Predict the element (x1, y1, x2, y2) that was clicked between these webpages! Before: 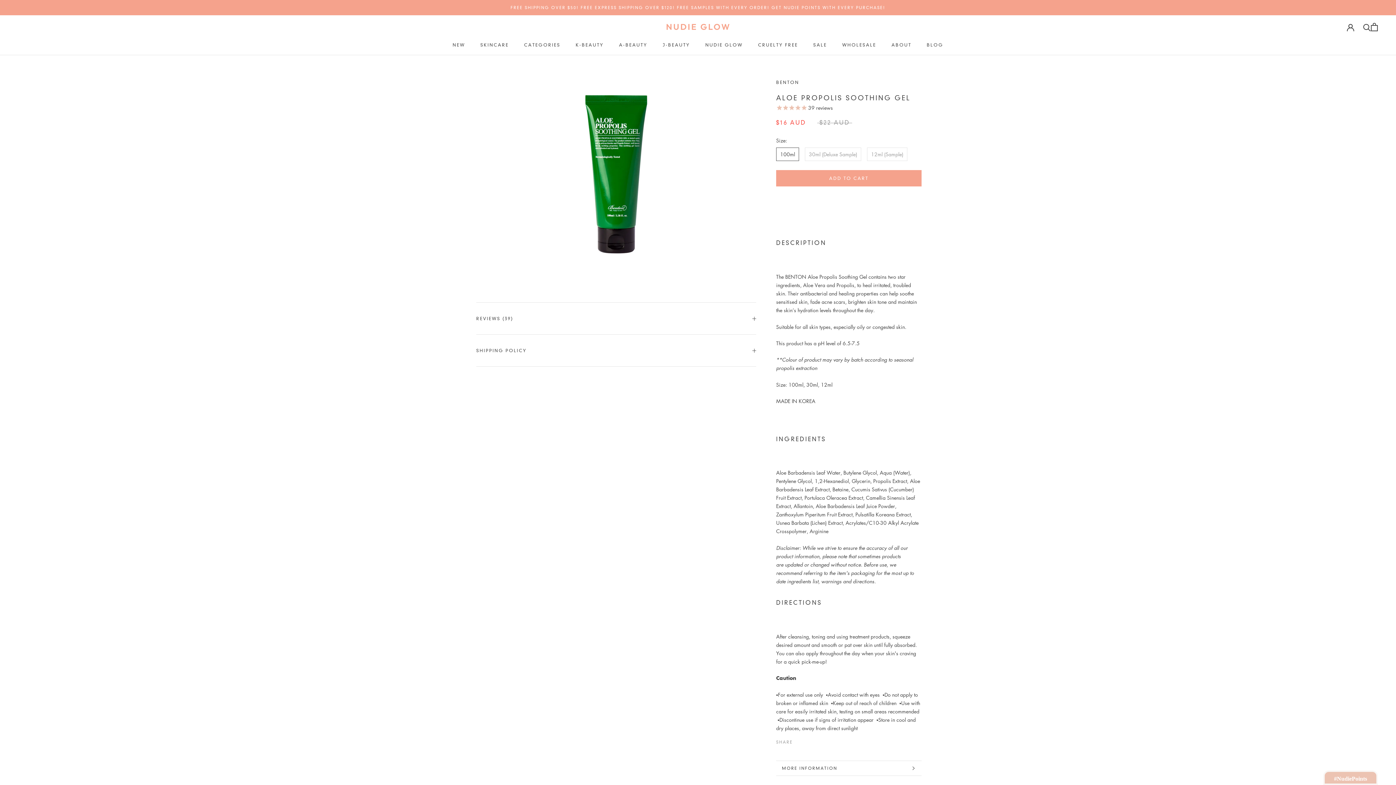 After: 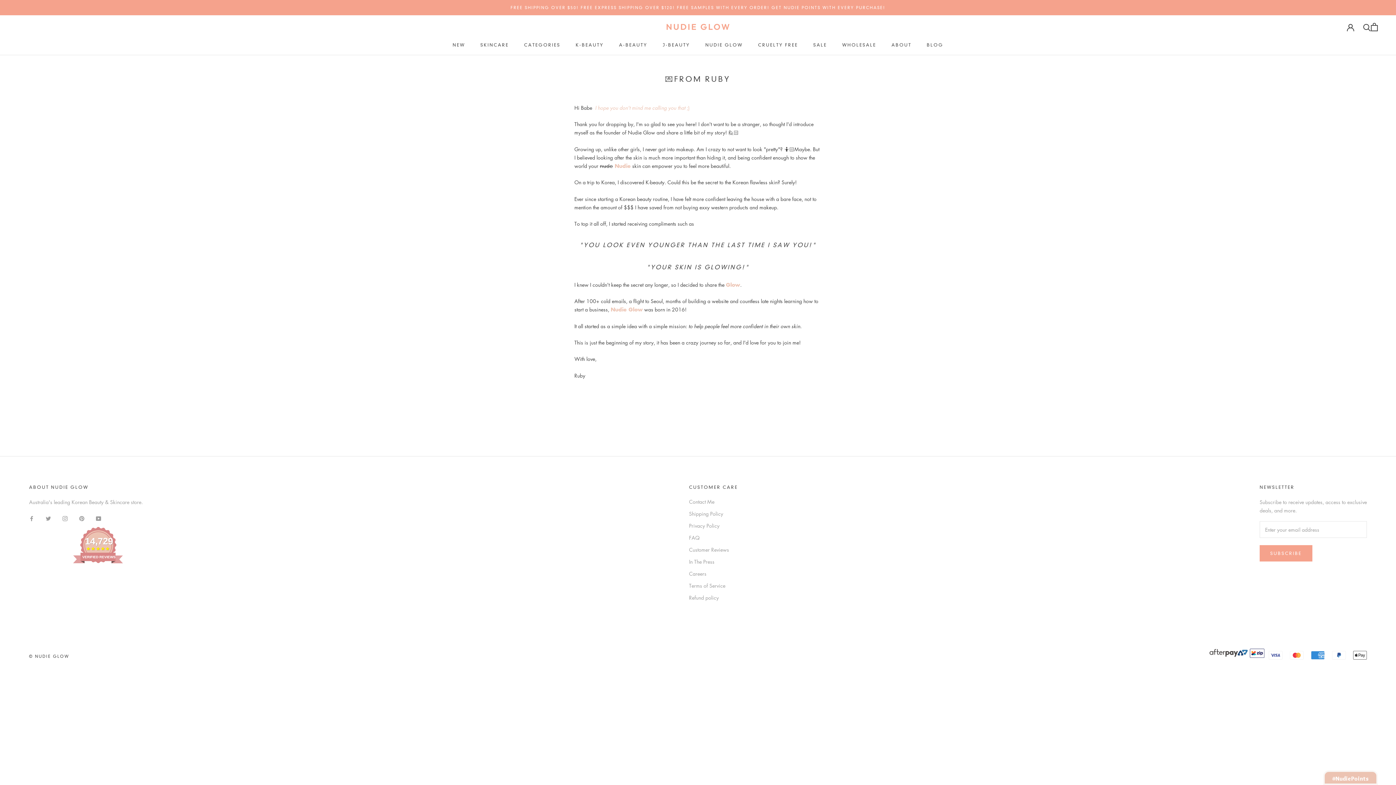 Action: bbox: (891, 42, 911, 47) label: ABOUT
ABOUT